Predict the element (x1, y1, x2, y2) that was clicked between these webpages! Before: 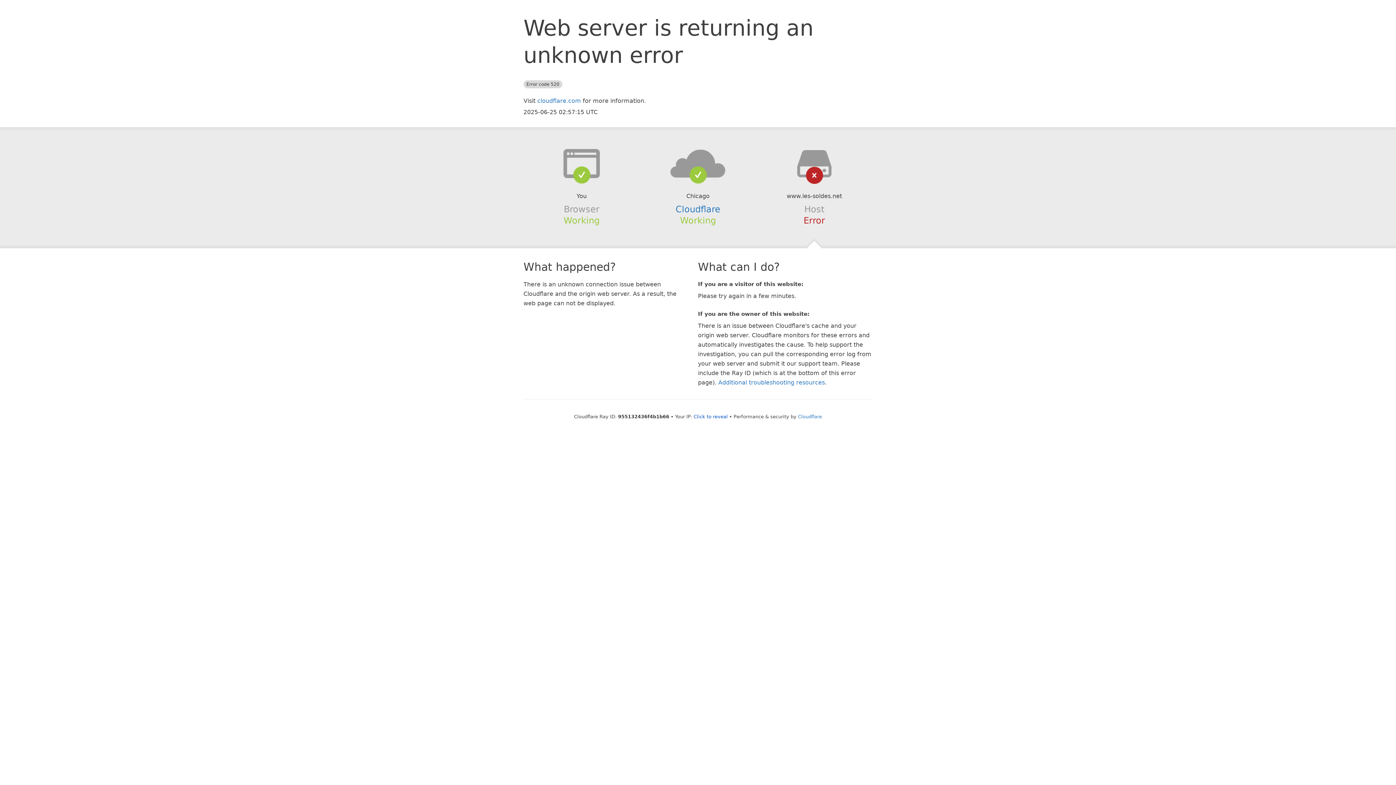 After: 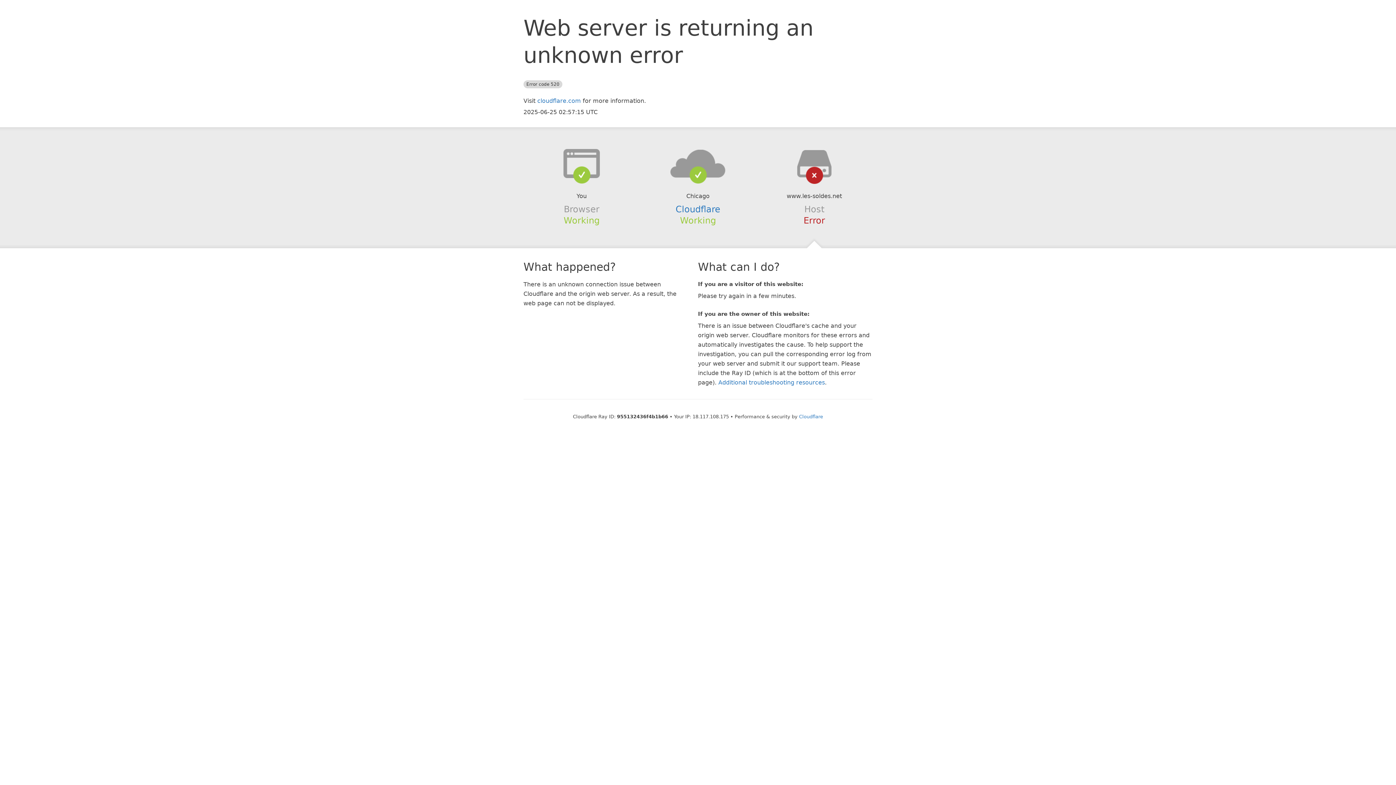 Action: label: Click to reveal bbox: (693, 414, 728, 419)